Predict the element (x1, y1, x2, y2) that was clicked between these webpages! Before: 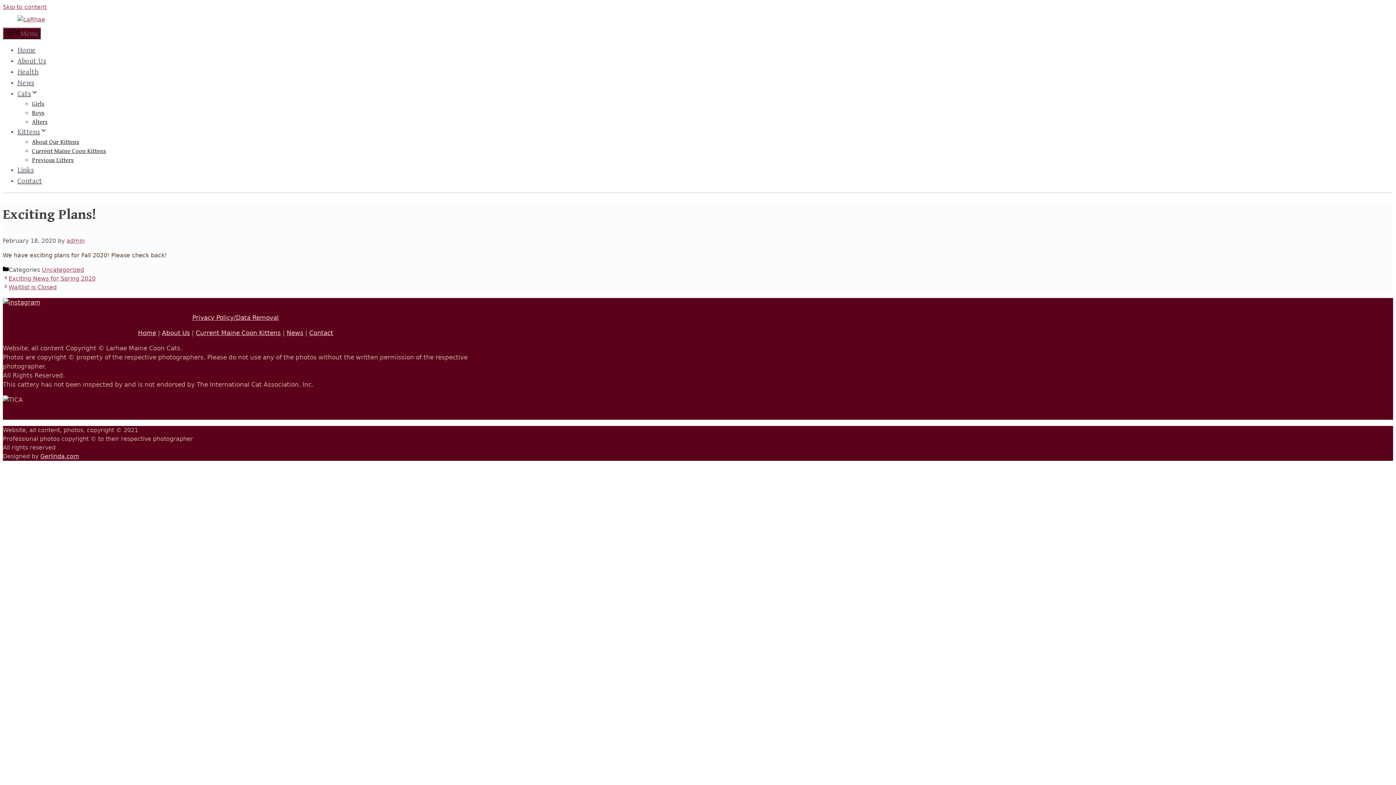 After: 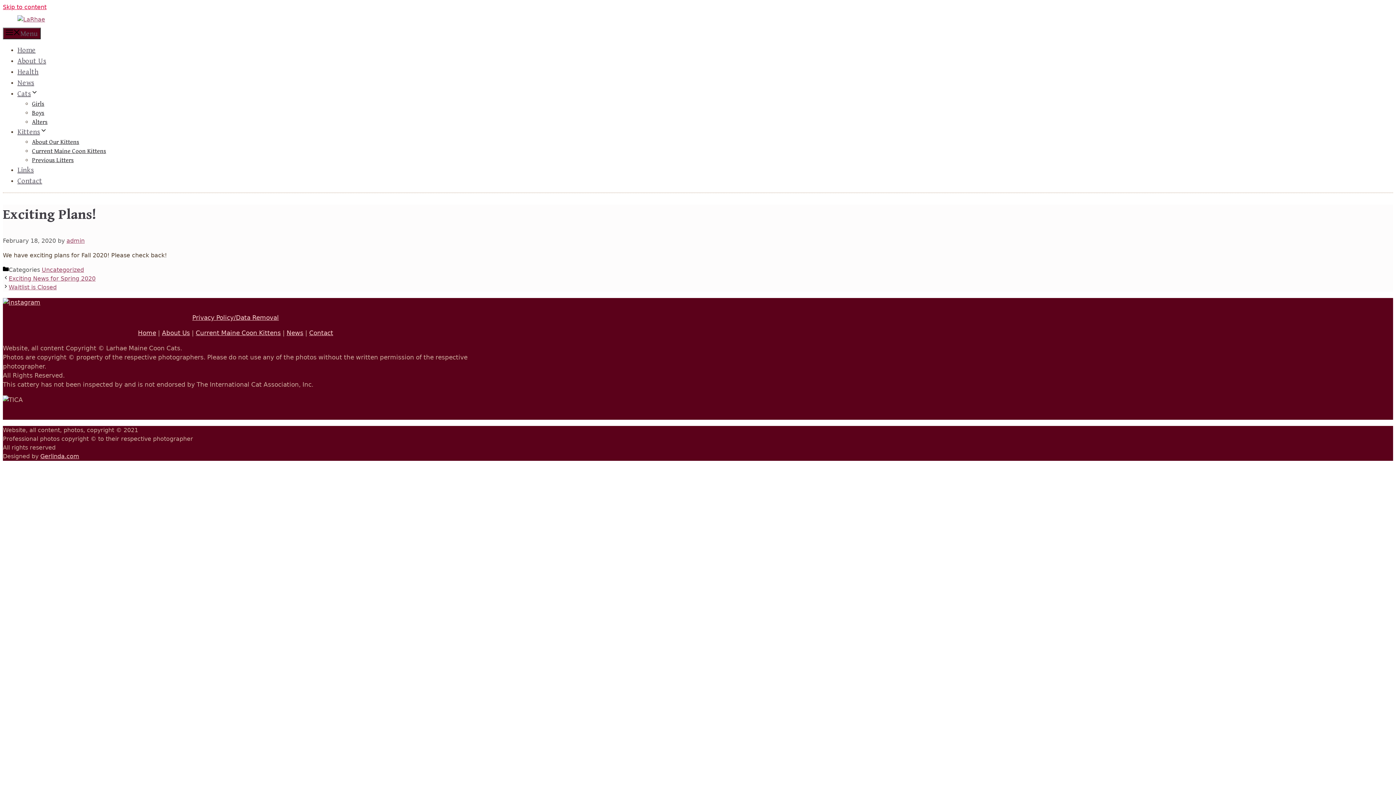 Action: bbox: (2, 3, 46, 10) label: Skip to content